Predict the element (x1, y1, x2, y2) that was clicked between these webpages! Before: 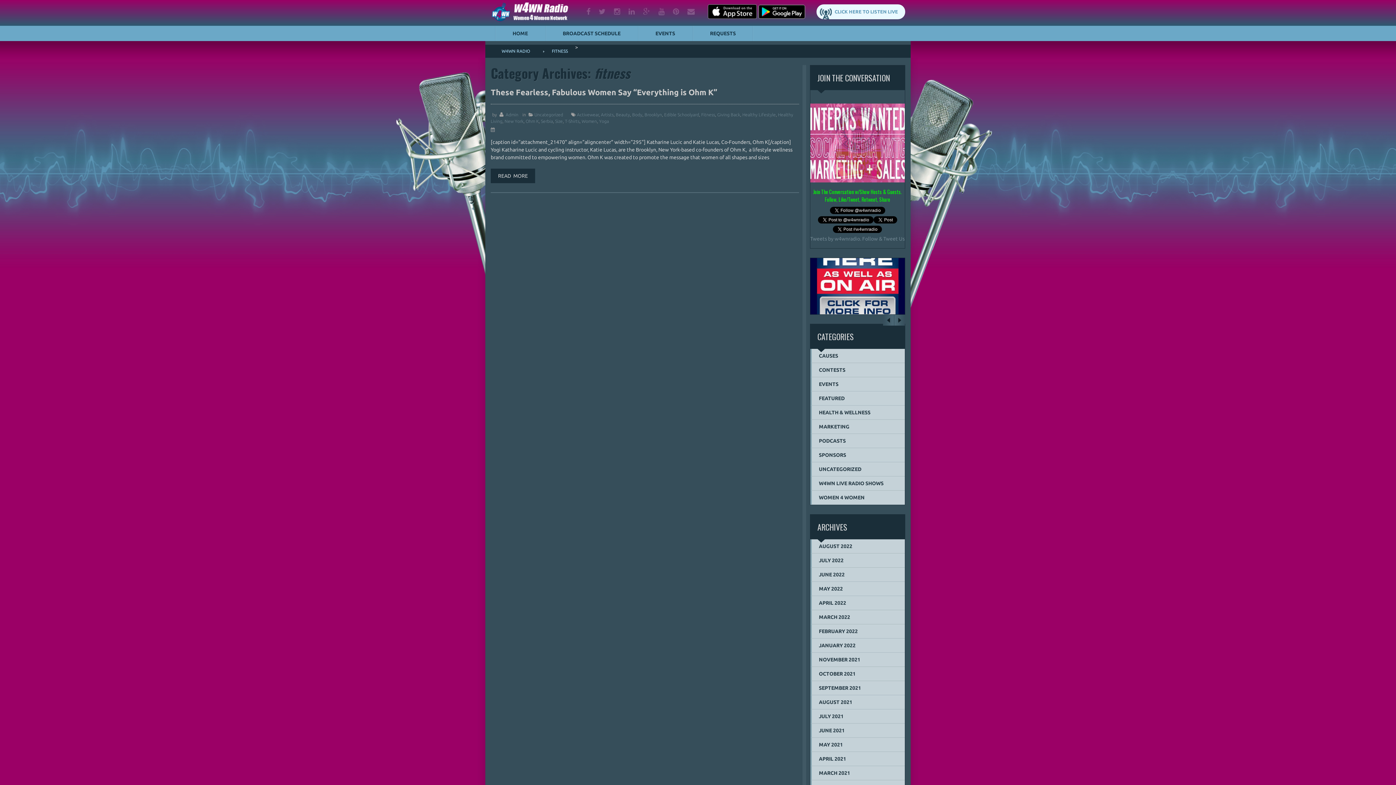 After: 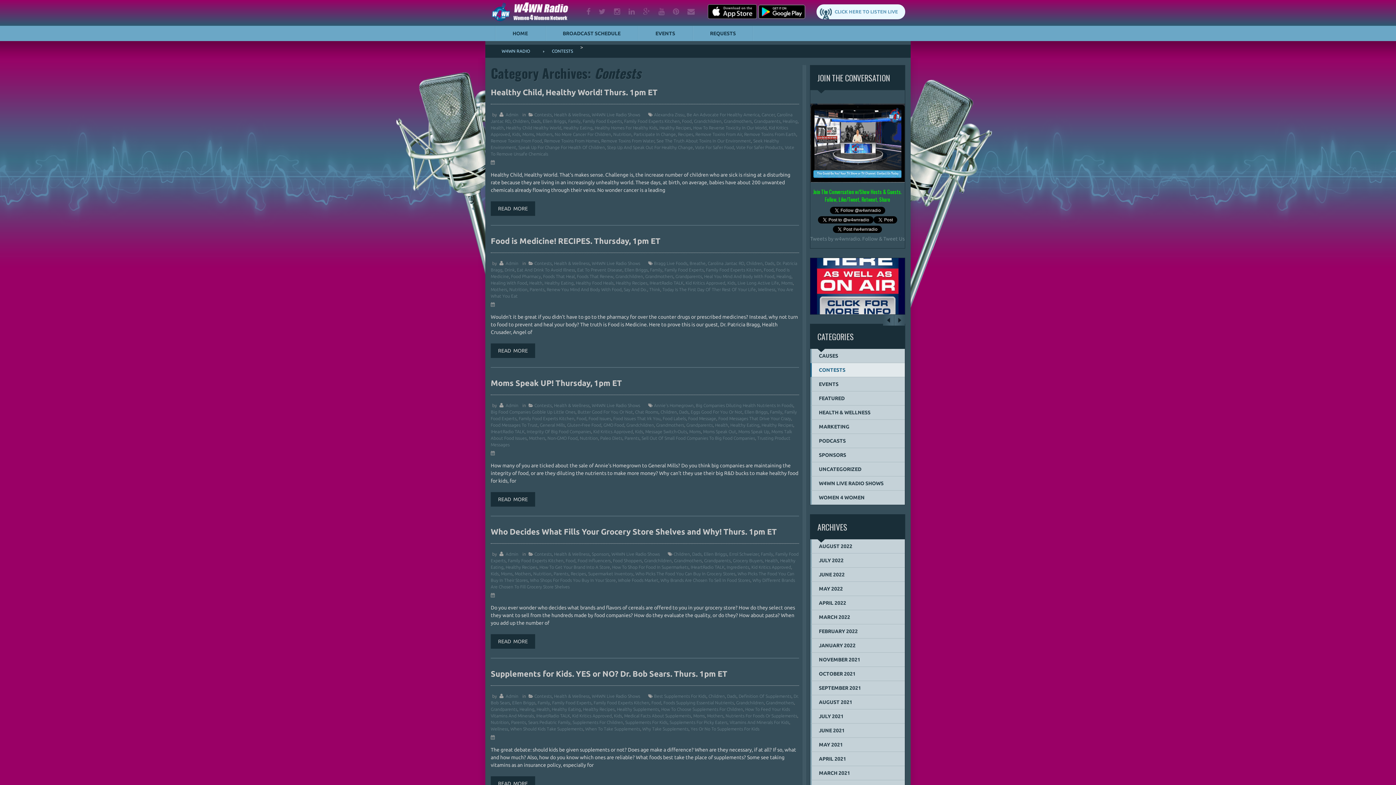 Action: label: CONTESTS bbox: (810, 363, 905, 377)